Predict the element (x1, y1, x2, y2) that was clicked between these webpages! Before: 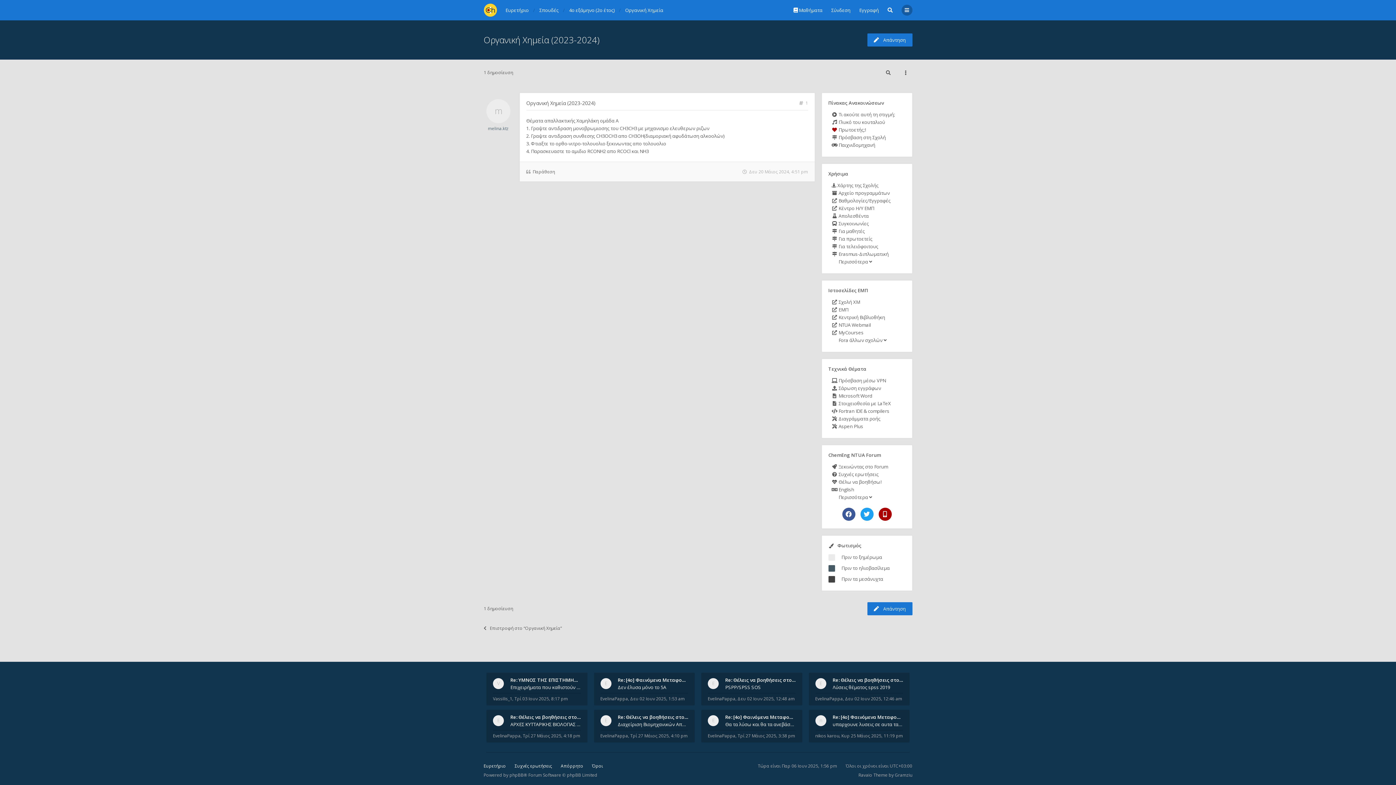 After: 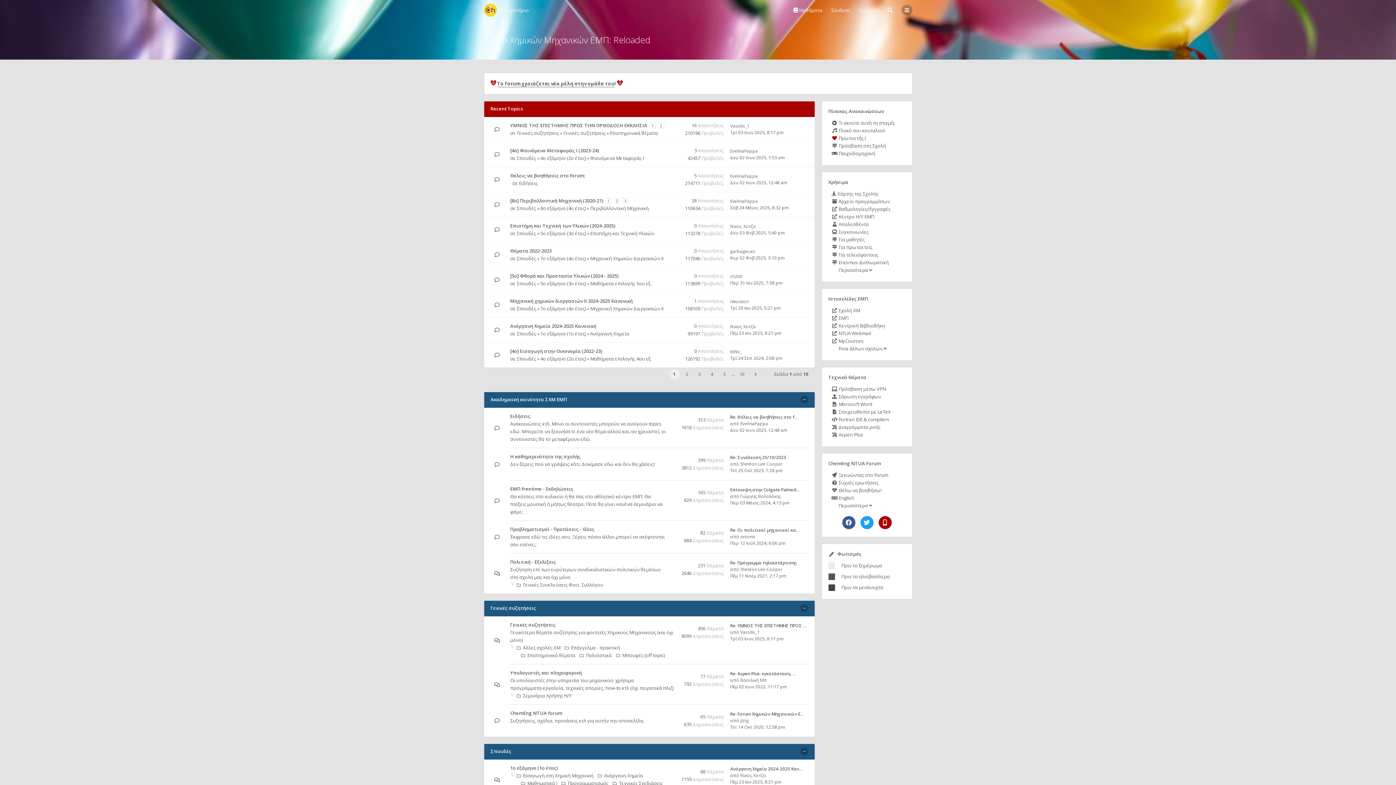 Action: label: Ευρετήριο bbox: (505, 6, 528, 13)